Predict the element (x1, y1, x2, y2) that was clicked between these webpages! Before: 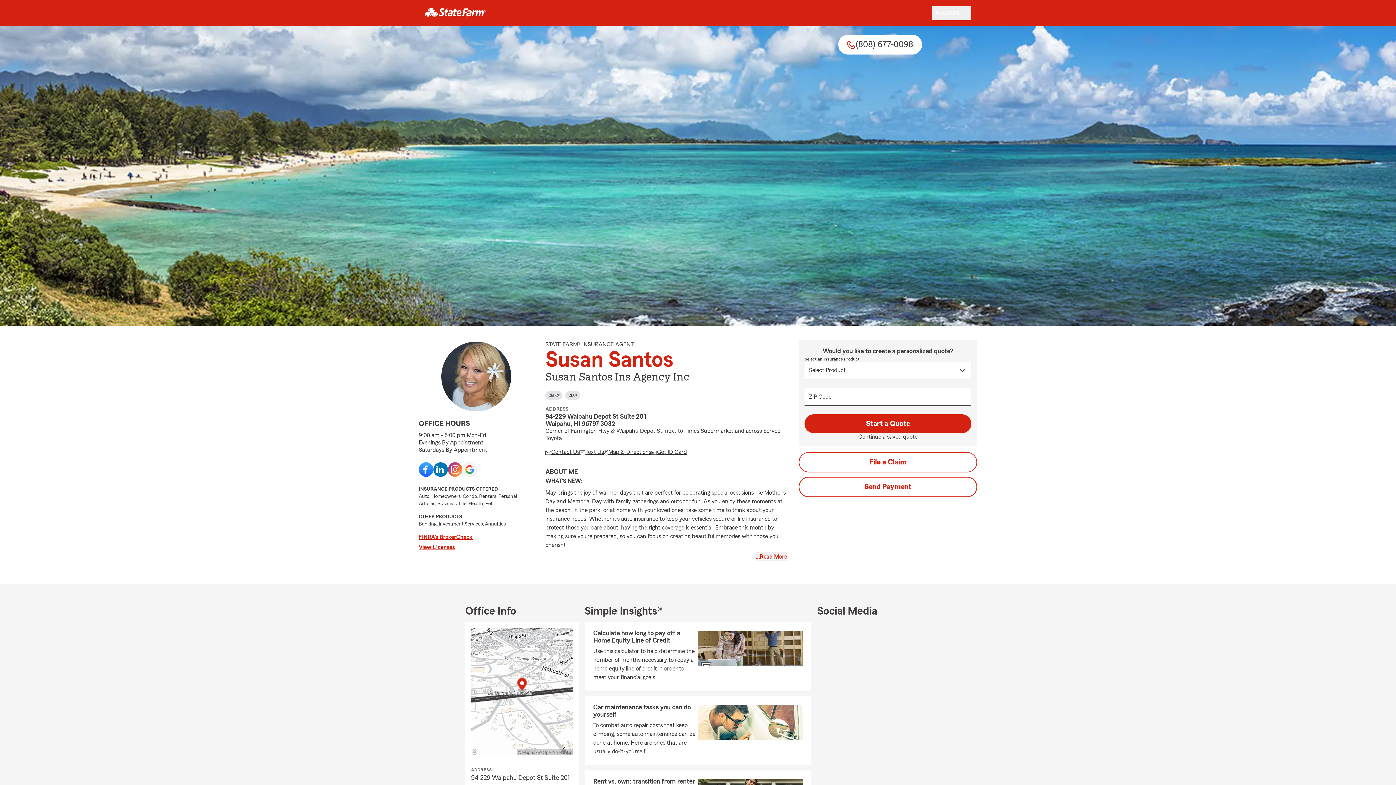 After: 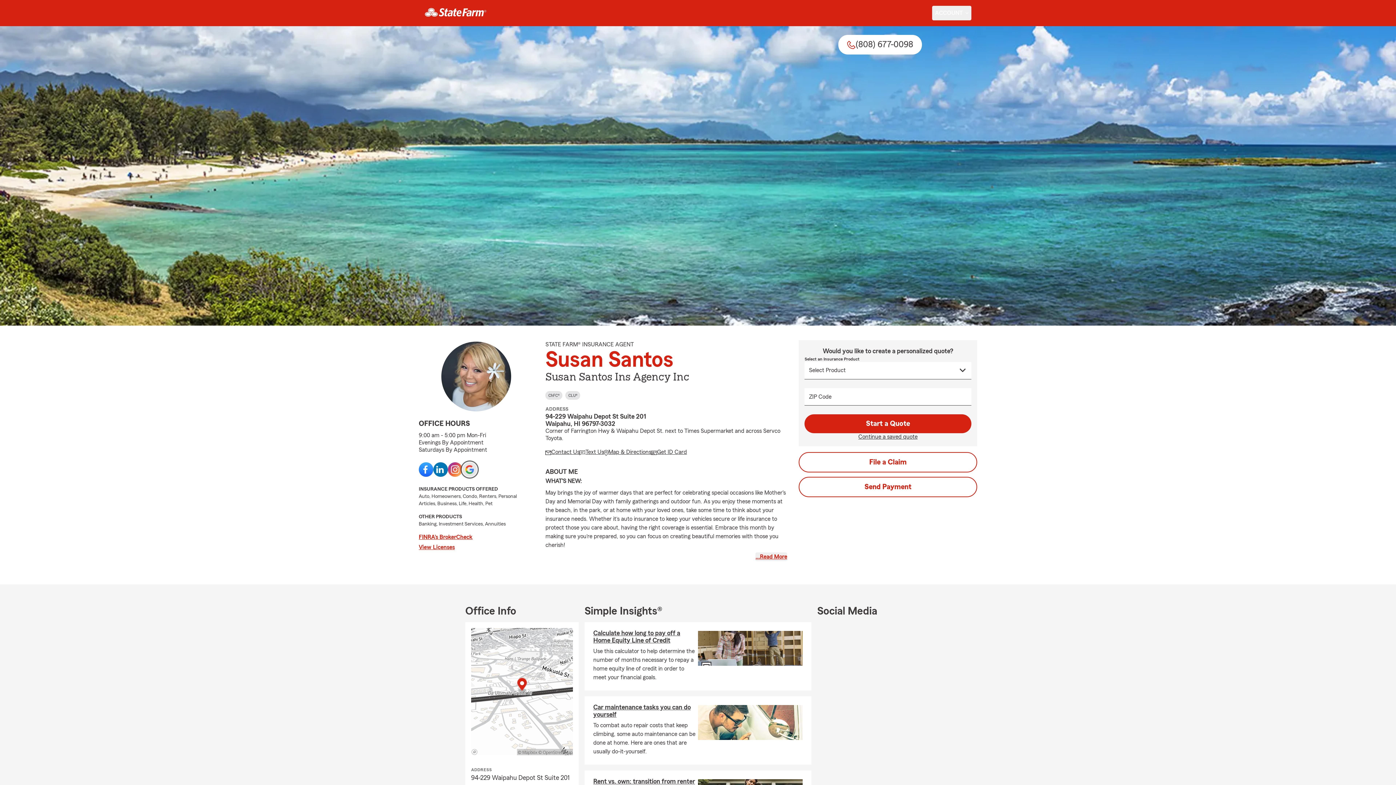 Action: bbox: (462, 462, 477, 476) label: Social media link to Google Review